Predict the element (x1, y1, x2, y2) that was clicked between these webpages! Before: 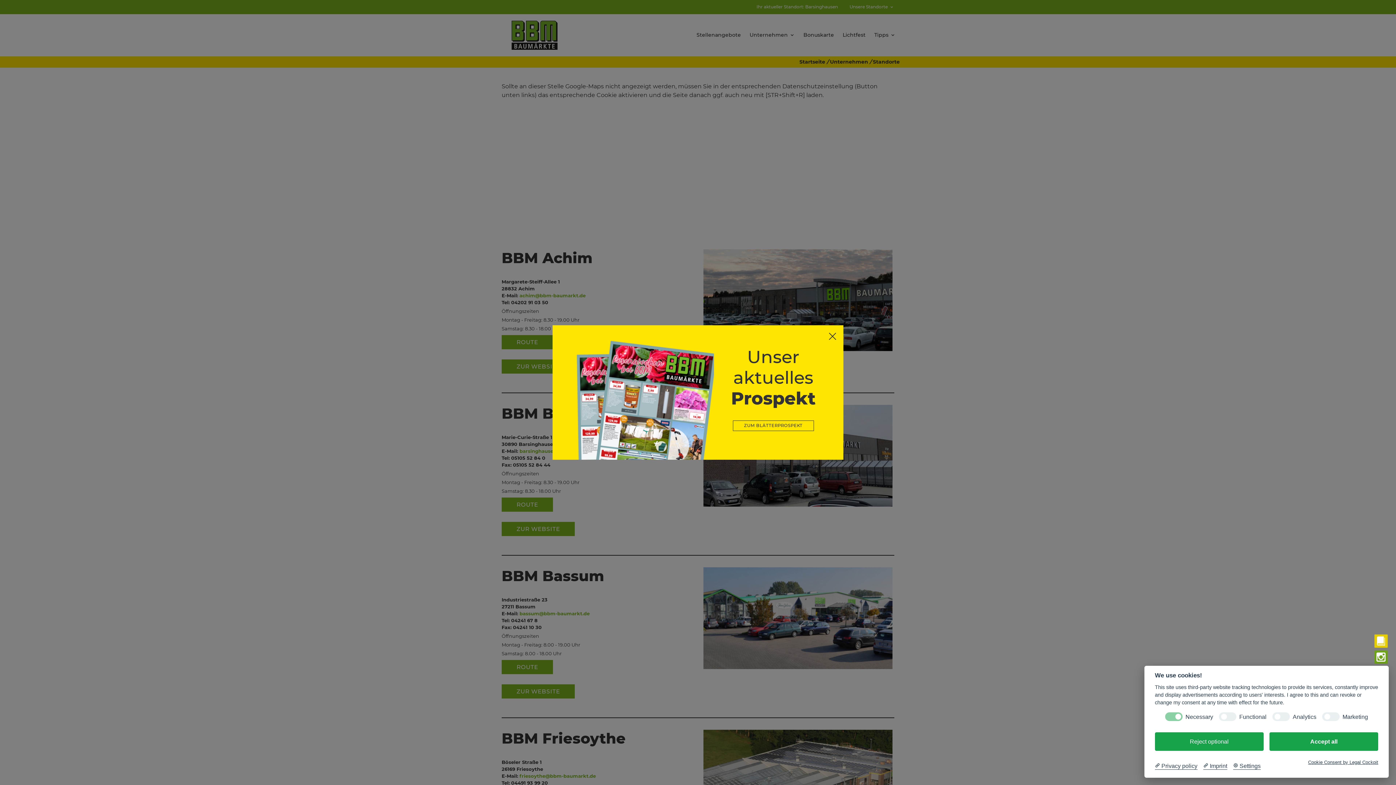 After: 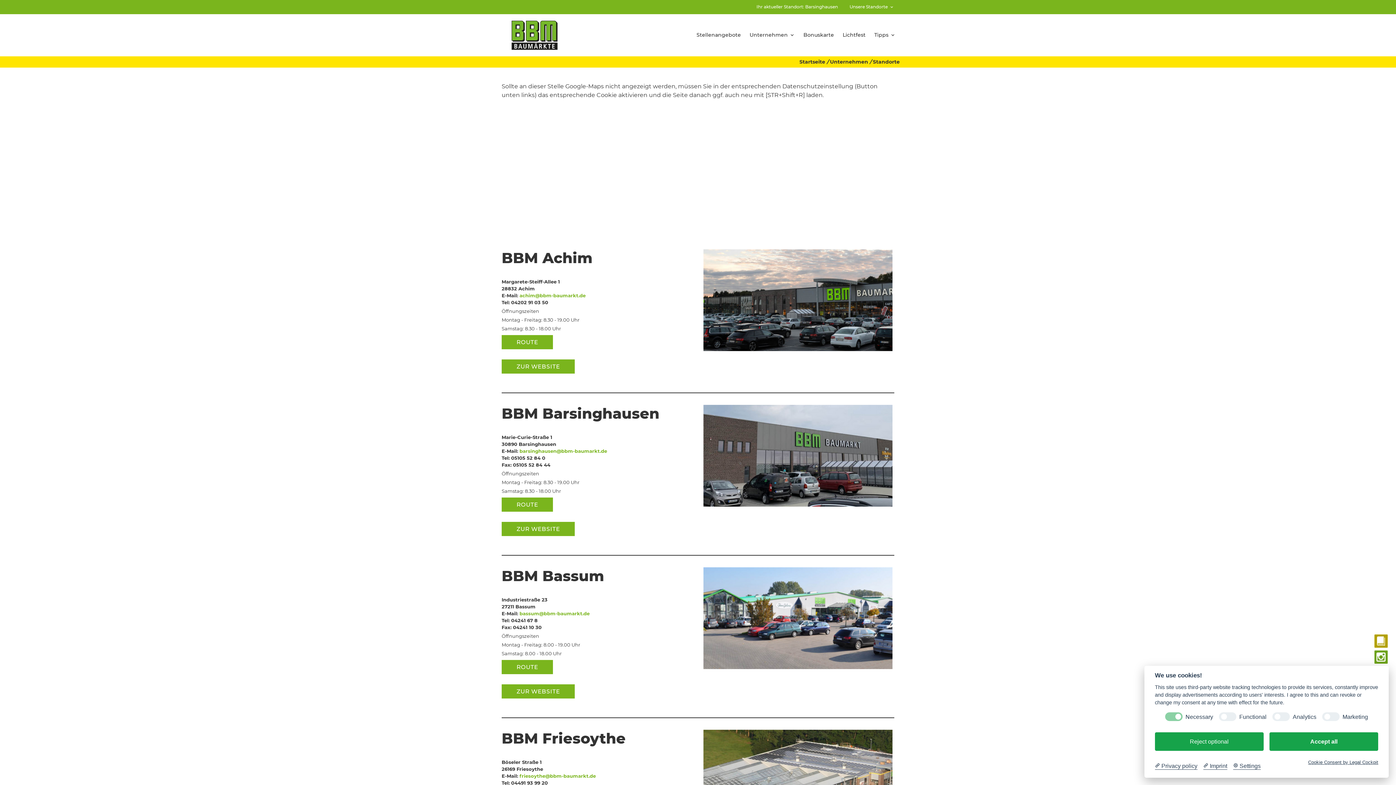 Action: bbox: (1373, 633, 1389, 649)